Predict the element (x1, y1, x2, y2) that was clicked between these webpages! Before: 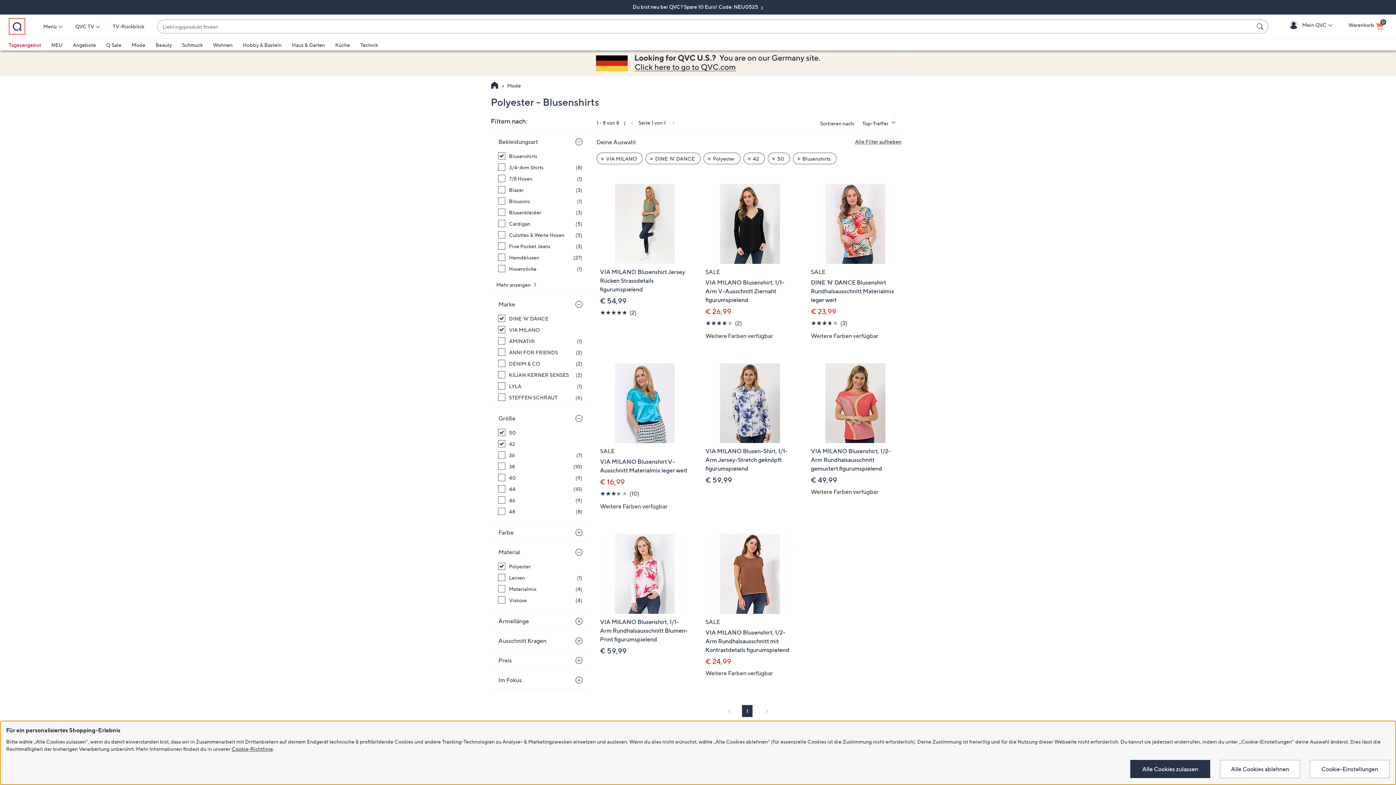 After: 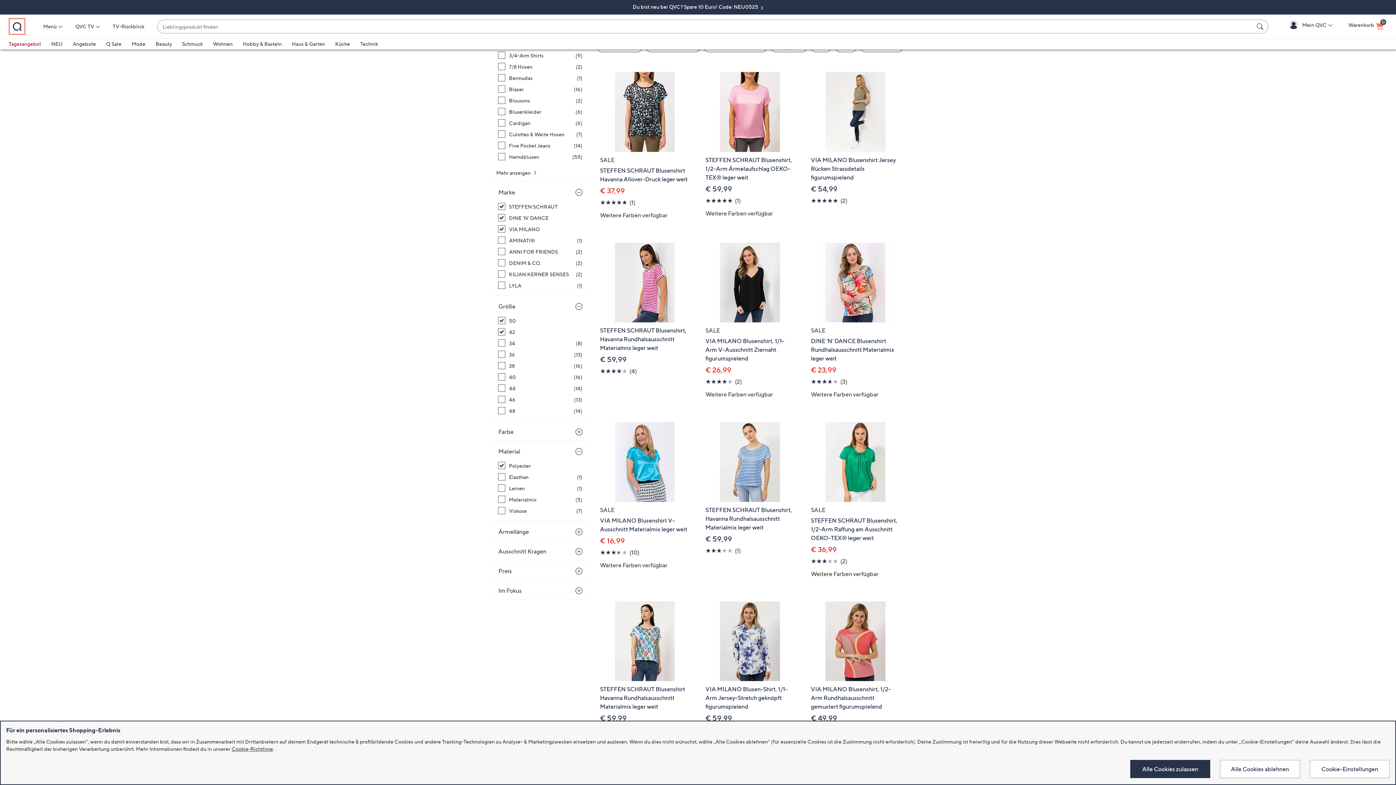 Action: label: STEFFEN SCHRAUT, 6 Artikel bbox: (498, 393, 582, 401)